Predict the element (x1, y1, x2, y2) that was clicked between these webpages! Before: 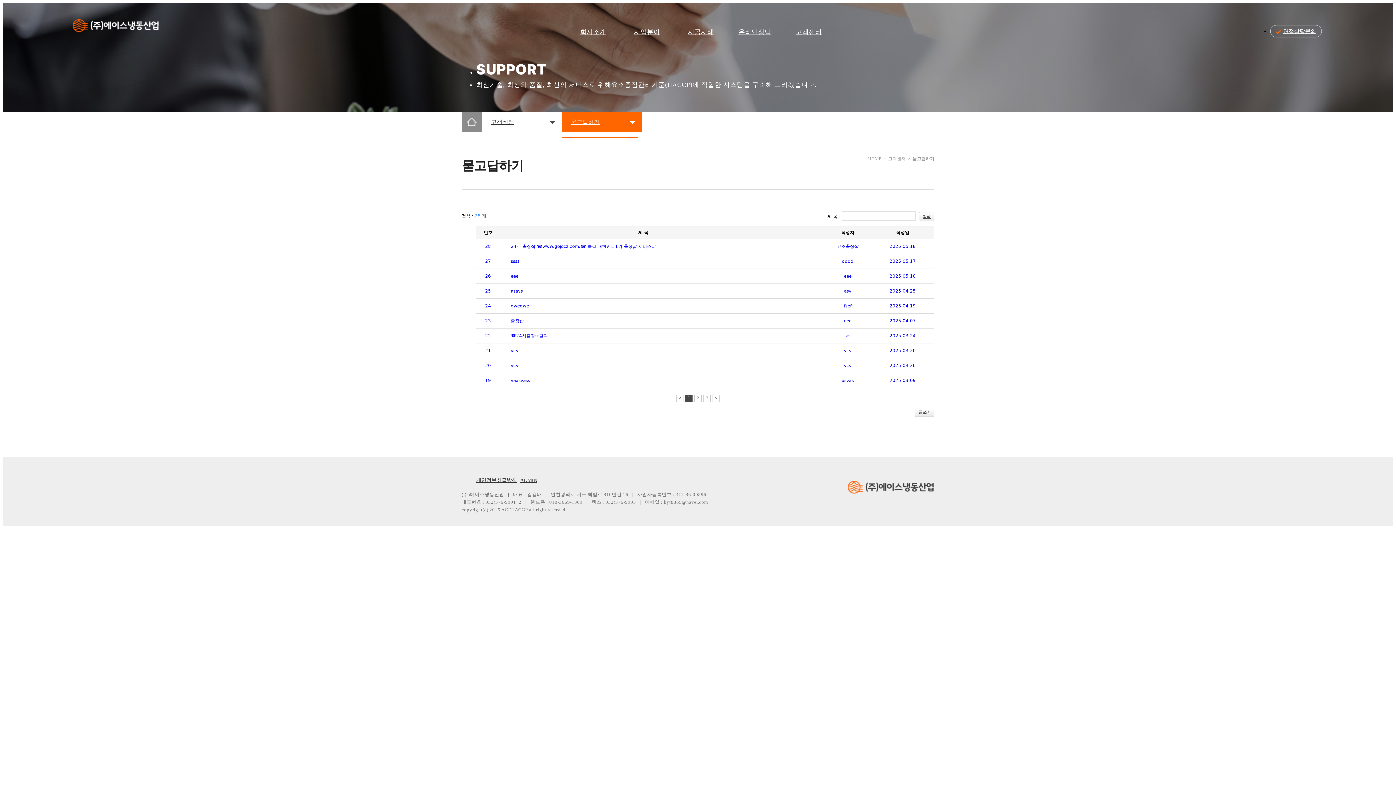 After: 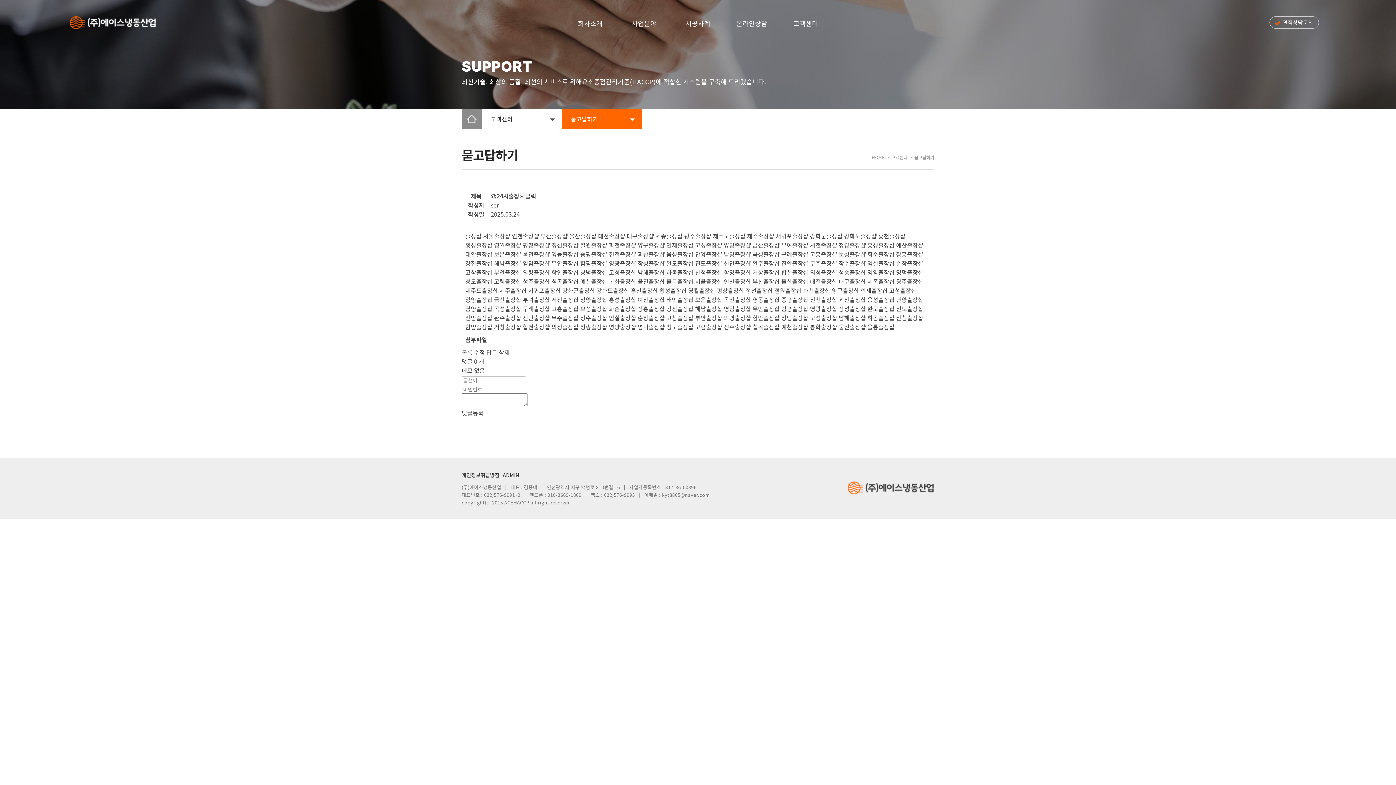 Action: label: 22
☎24시출장☞클릭
 
ser
2025.03.24
2 bbox: (476, 328, 949, 343)